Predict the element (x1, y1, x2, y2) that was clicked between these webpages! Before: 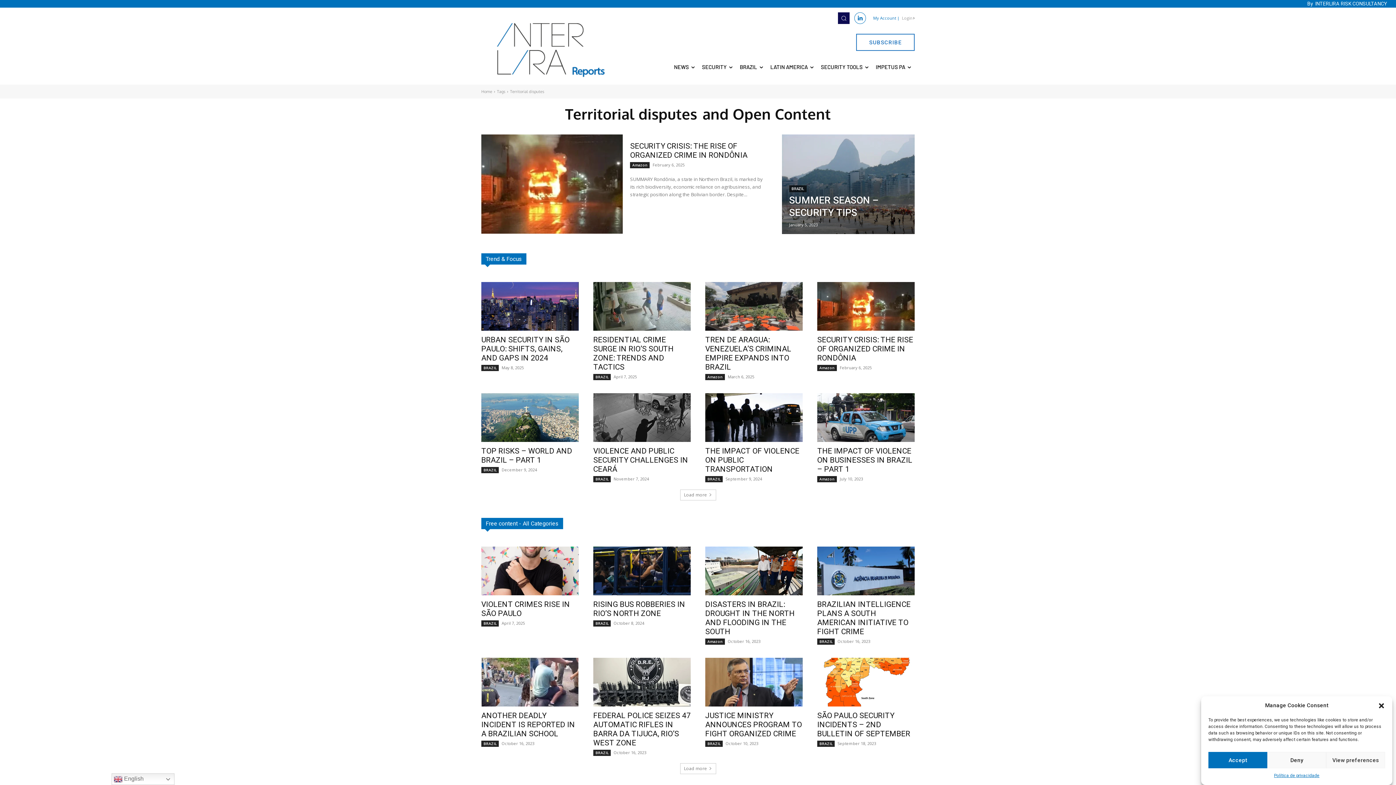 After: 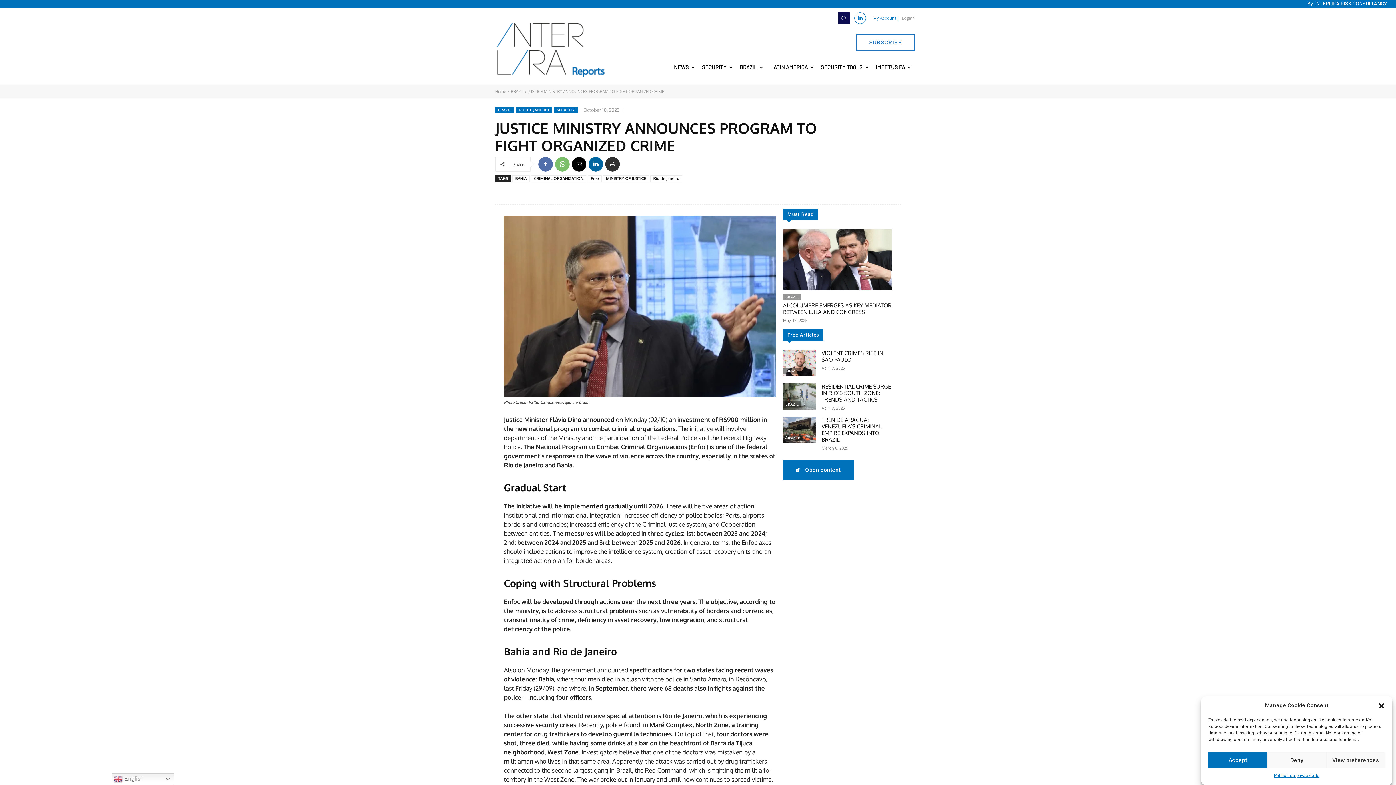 Action: bbox: (705, 658, 802, 706)